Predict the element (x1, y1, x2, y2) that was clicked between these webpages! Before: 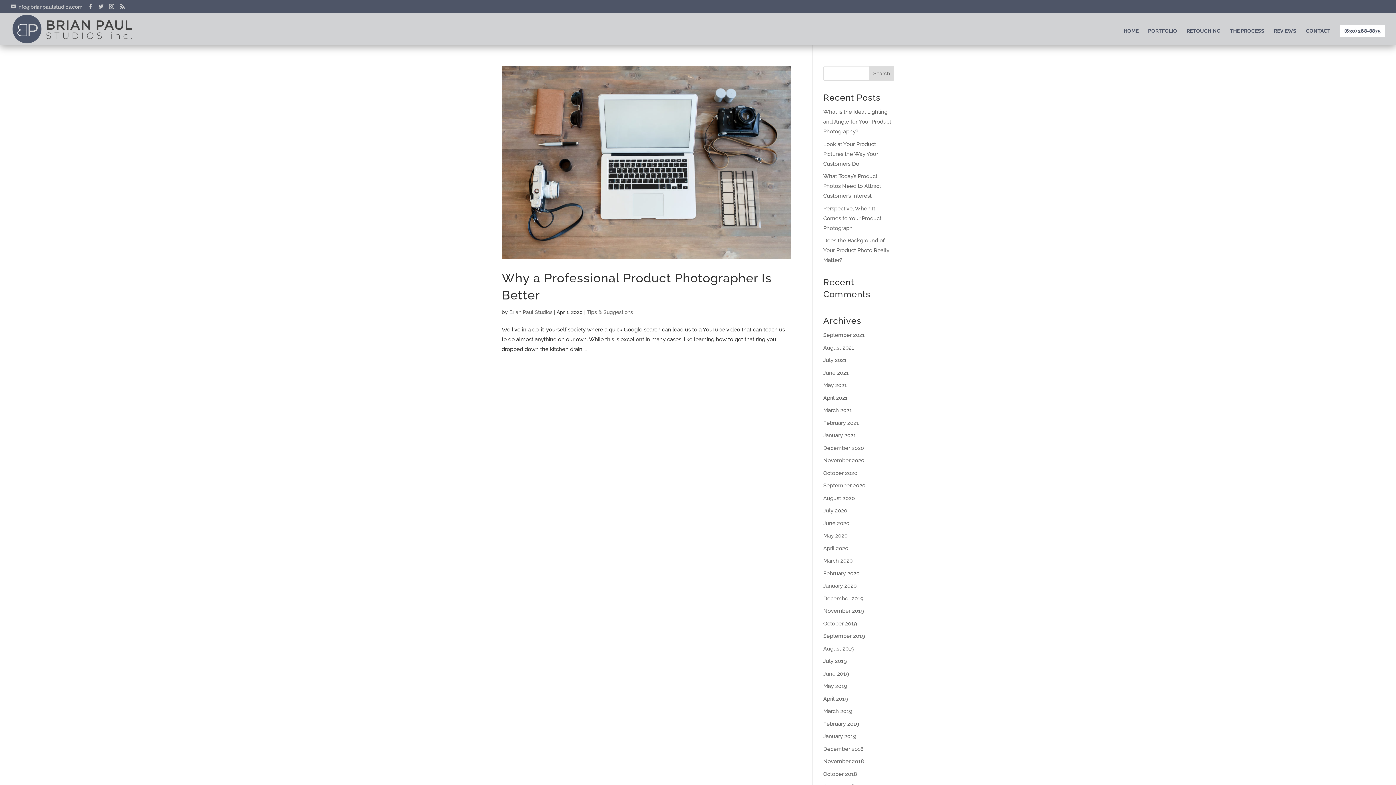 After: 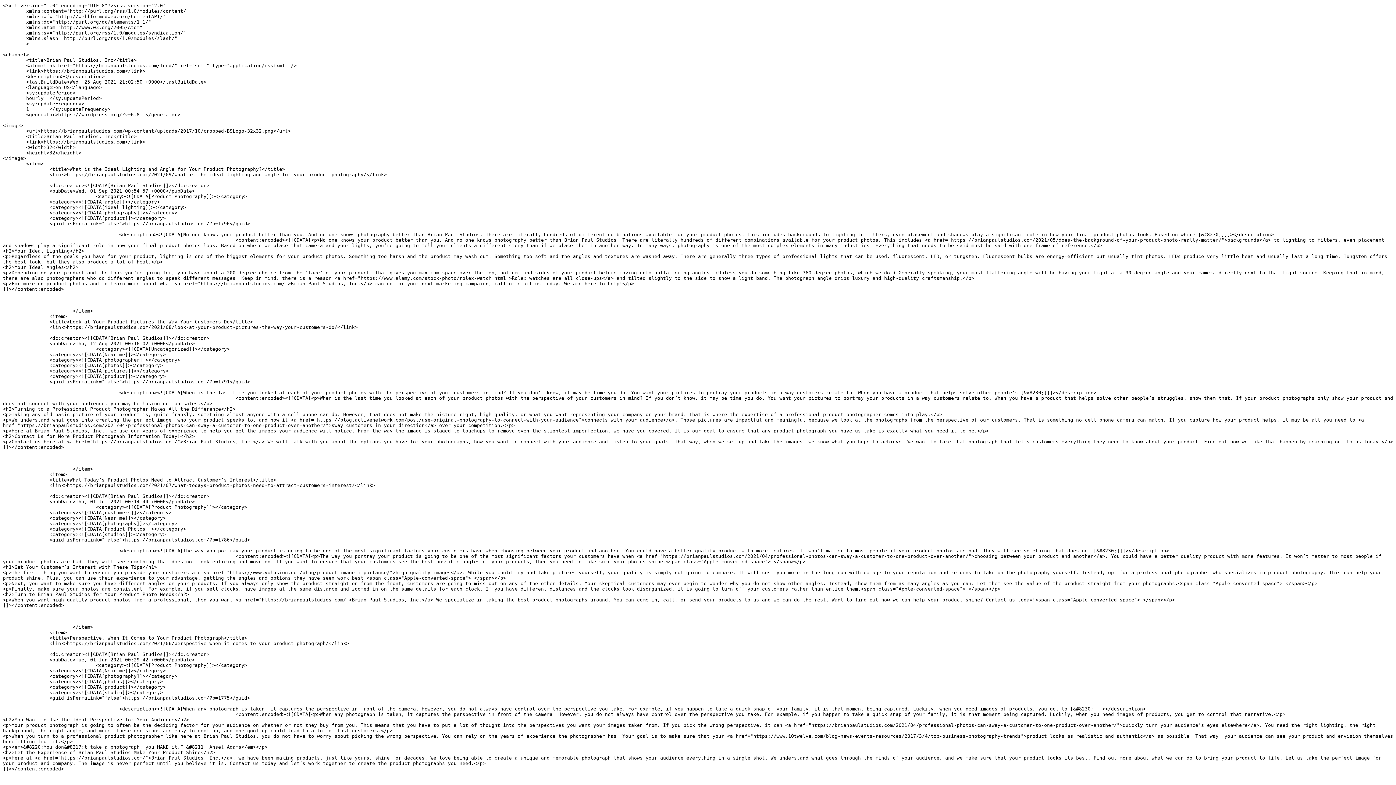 Action: bbox: (119, 3, 124, 9)